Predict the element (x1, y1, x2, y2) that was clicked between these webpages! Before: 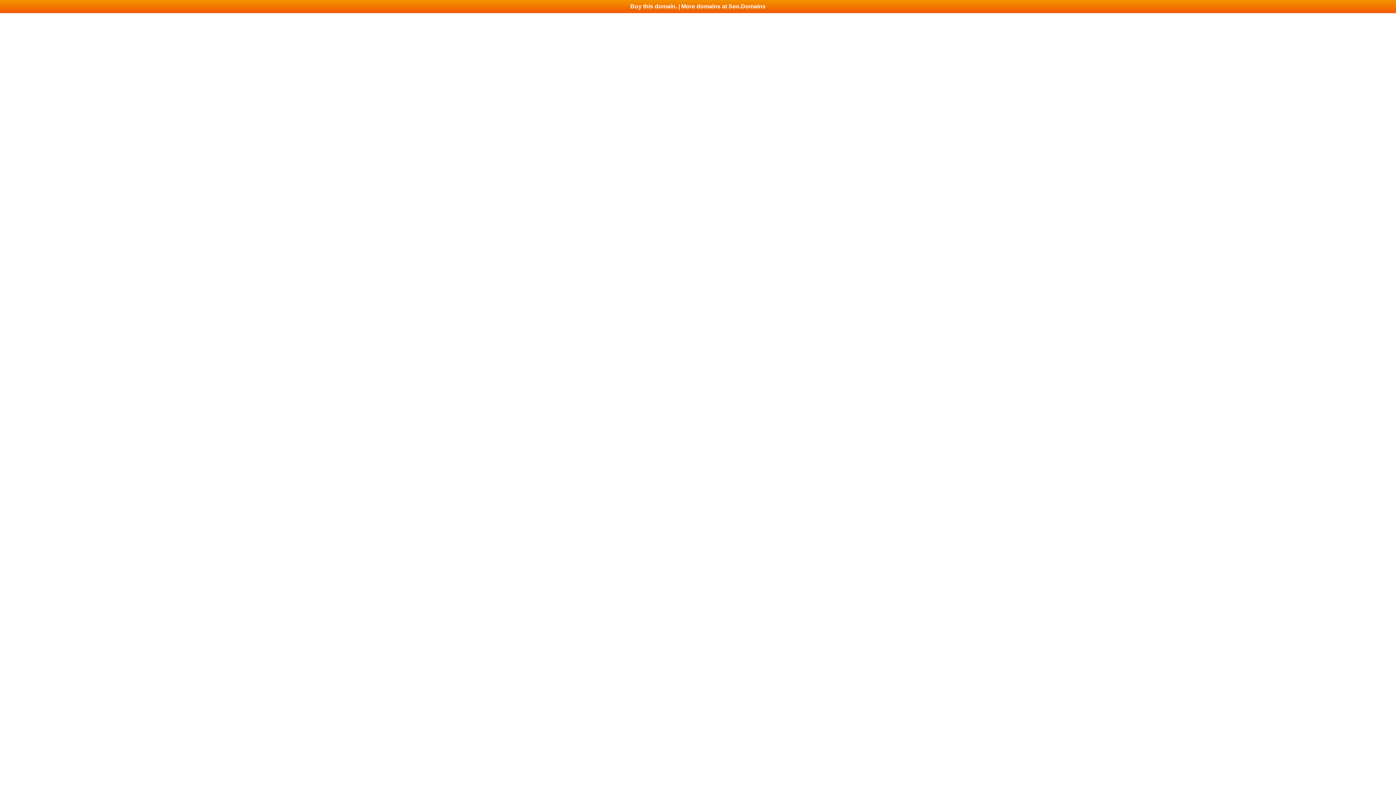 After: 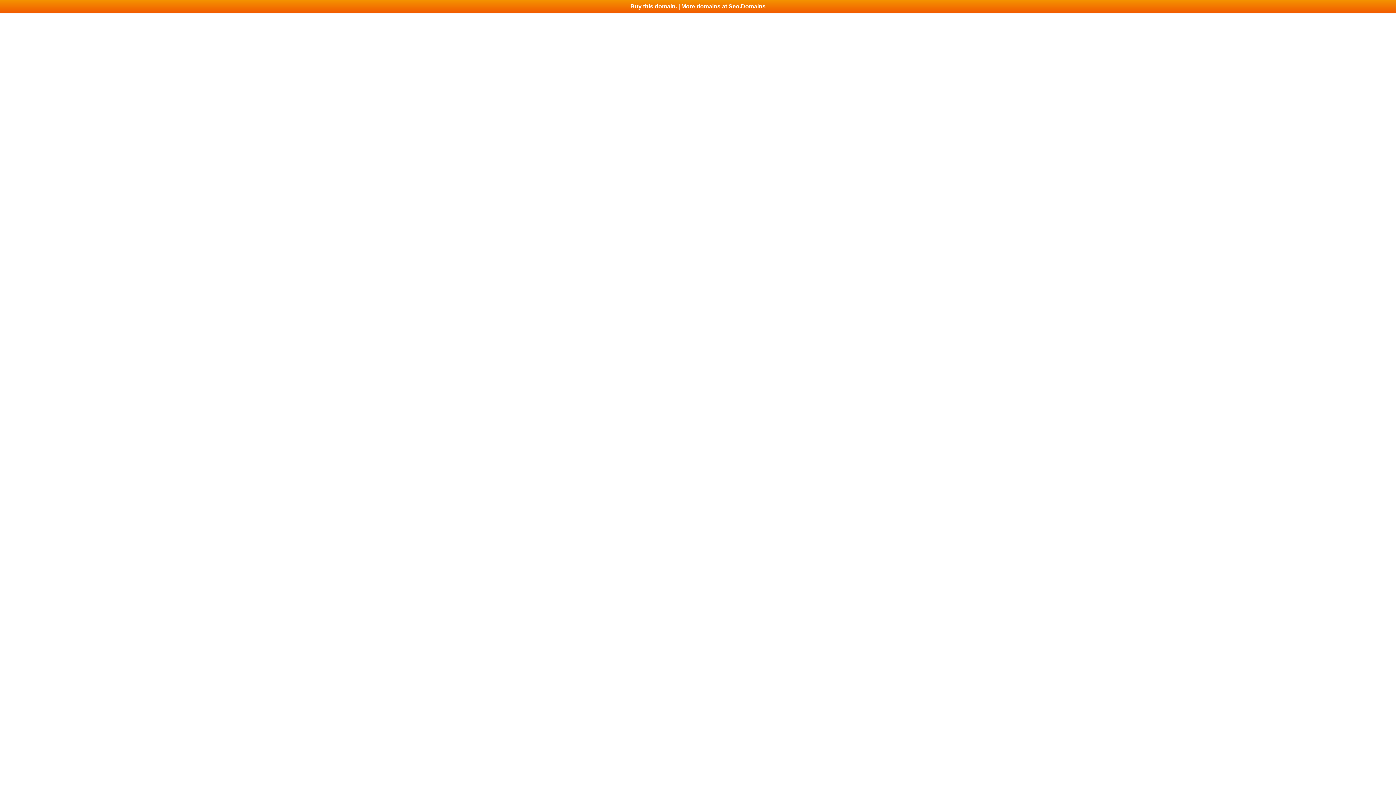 Action: label: Buy this domain. | More domains at Seo.Domains bbox: (0, 0, 1396, 13)